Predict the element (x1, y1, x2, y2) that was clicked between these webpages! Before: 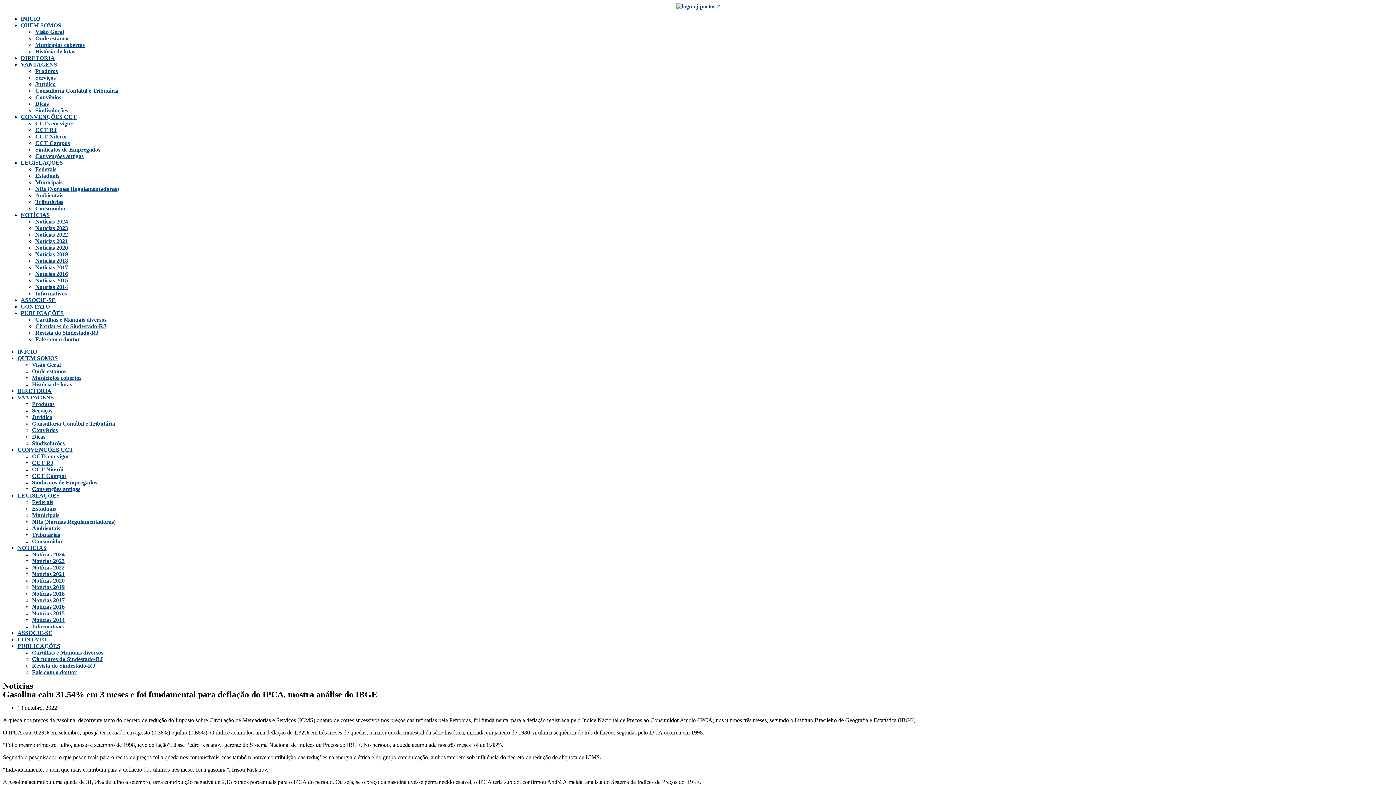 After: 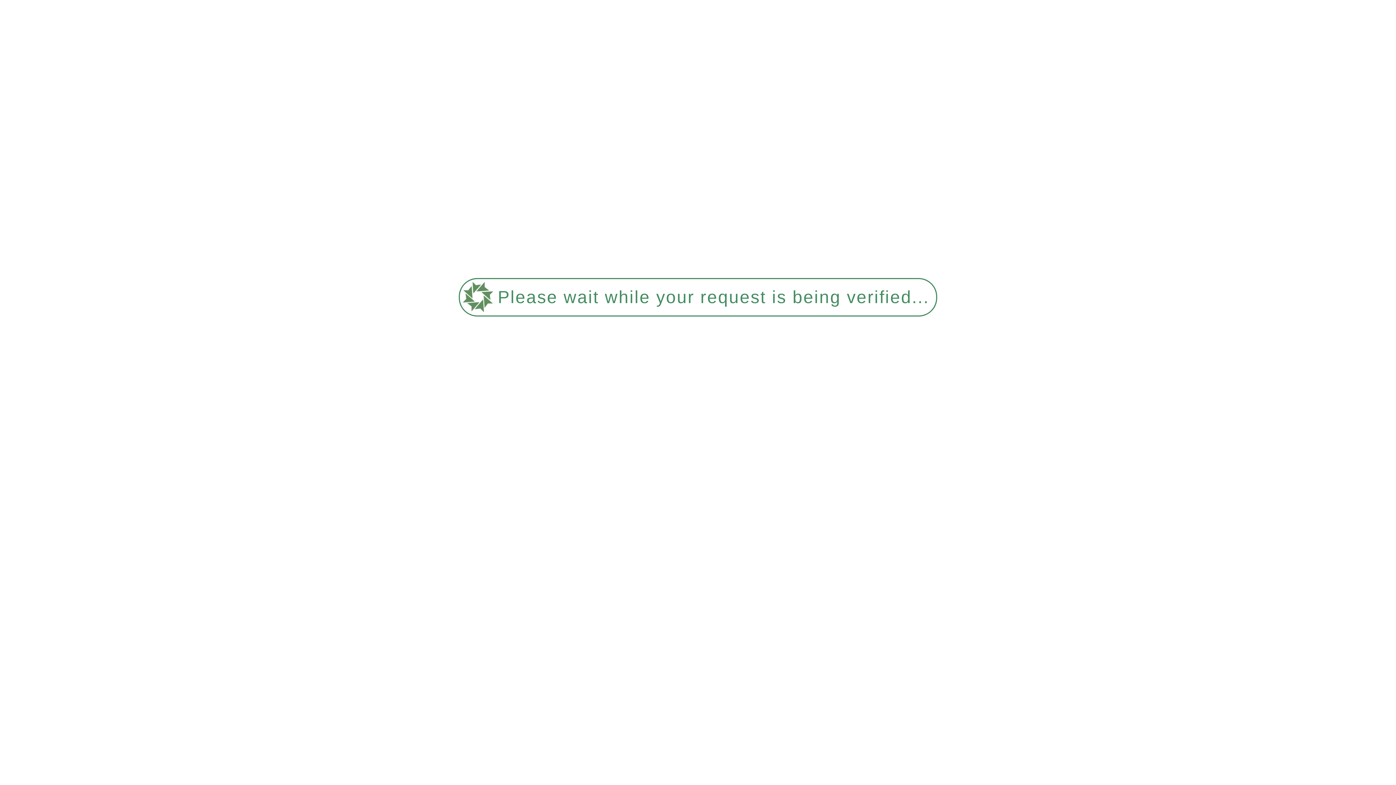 Action: bbox: (35, 199, 63, 205) label: Tributárias